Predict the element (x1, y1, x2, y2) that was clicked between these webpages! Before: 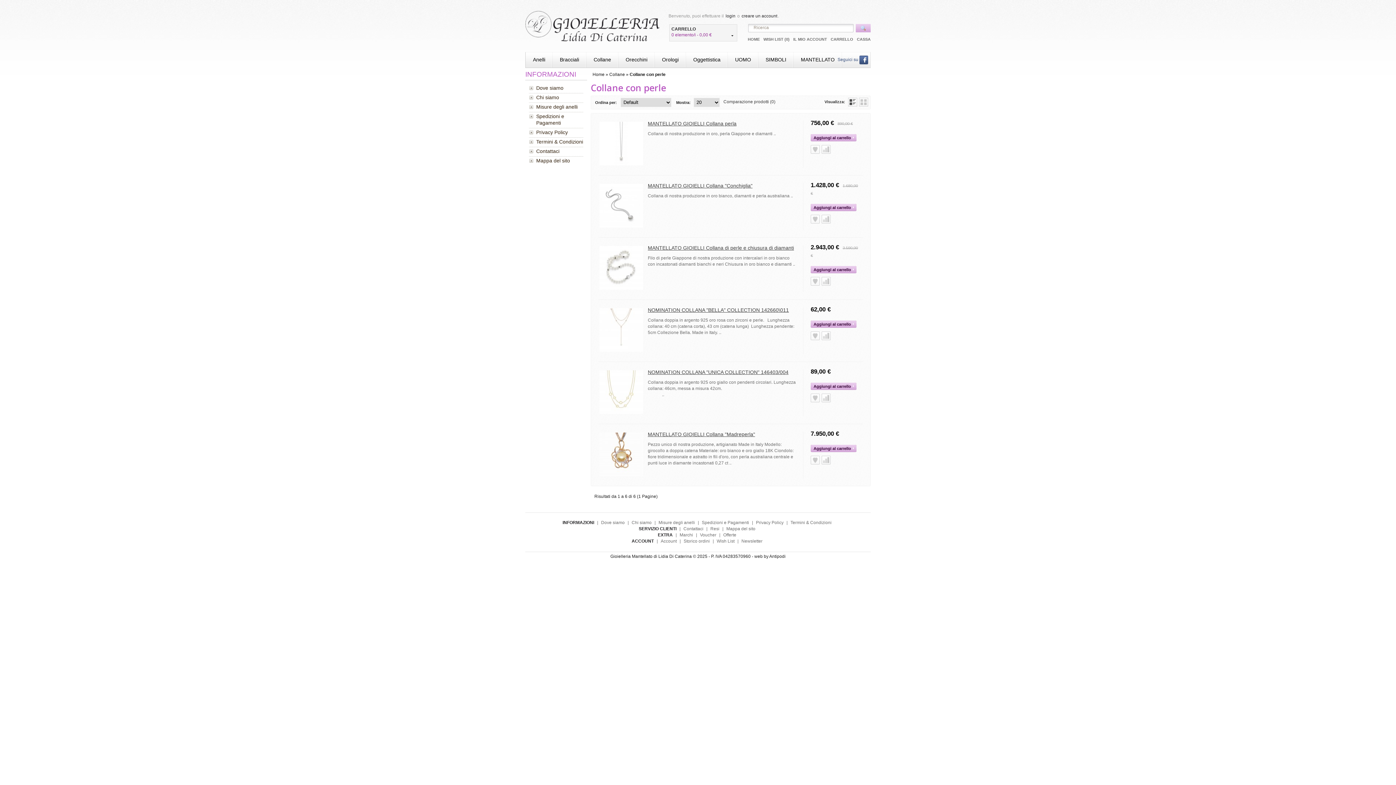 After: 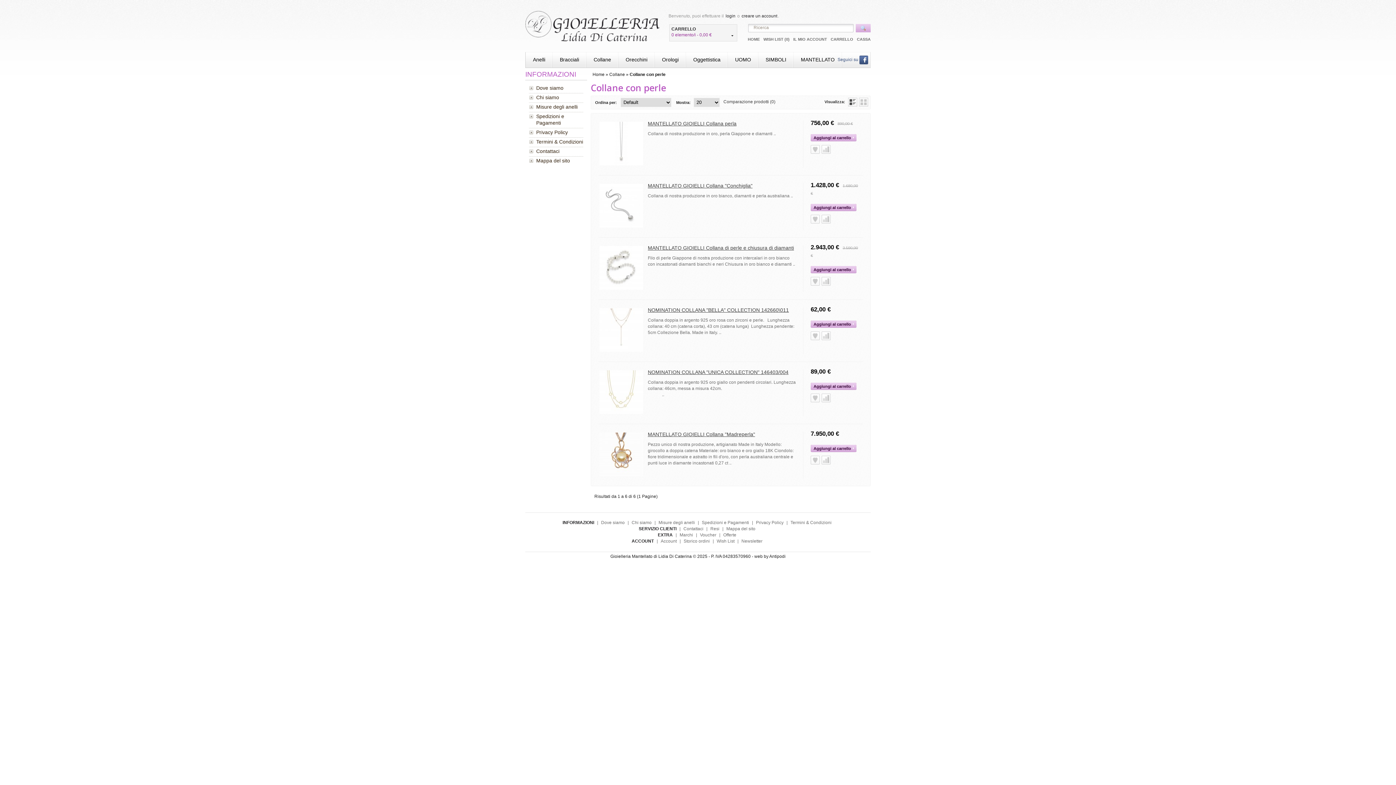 Action: label: Collane con perle bbox: (629, 72, 665, 77)